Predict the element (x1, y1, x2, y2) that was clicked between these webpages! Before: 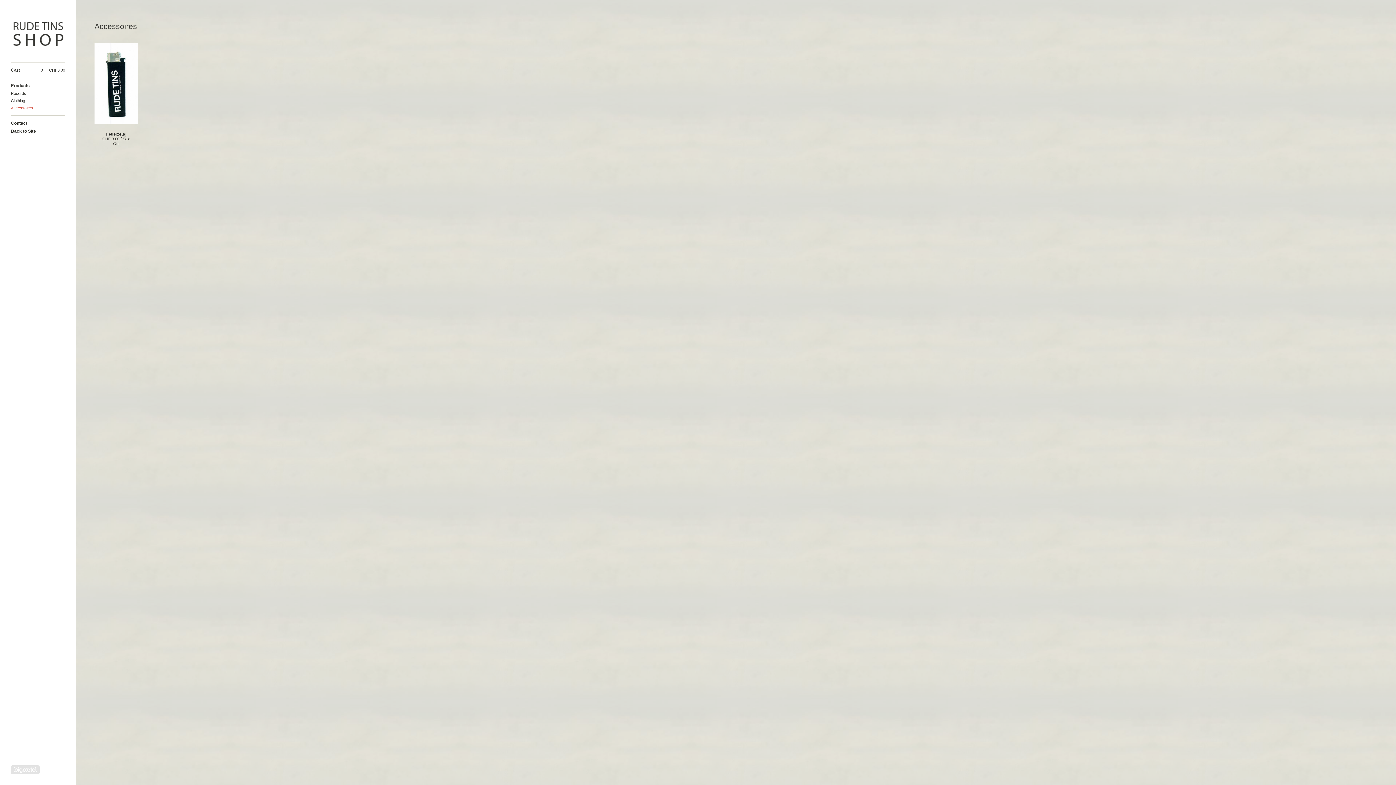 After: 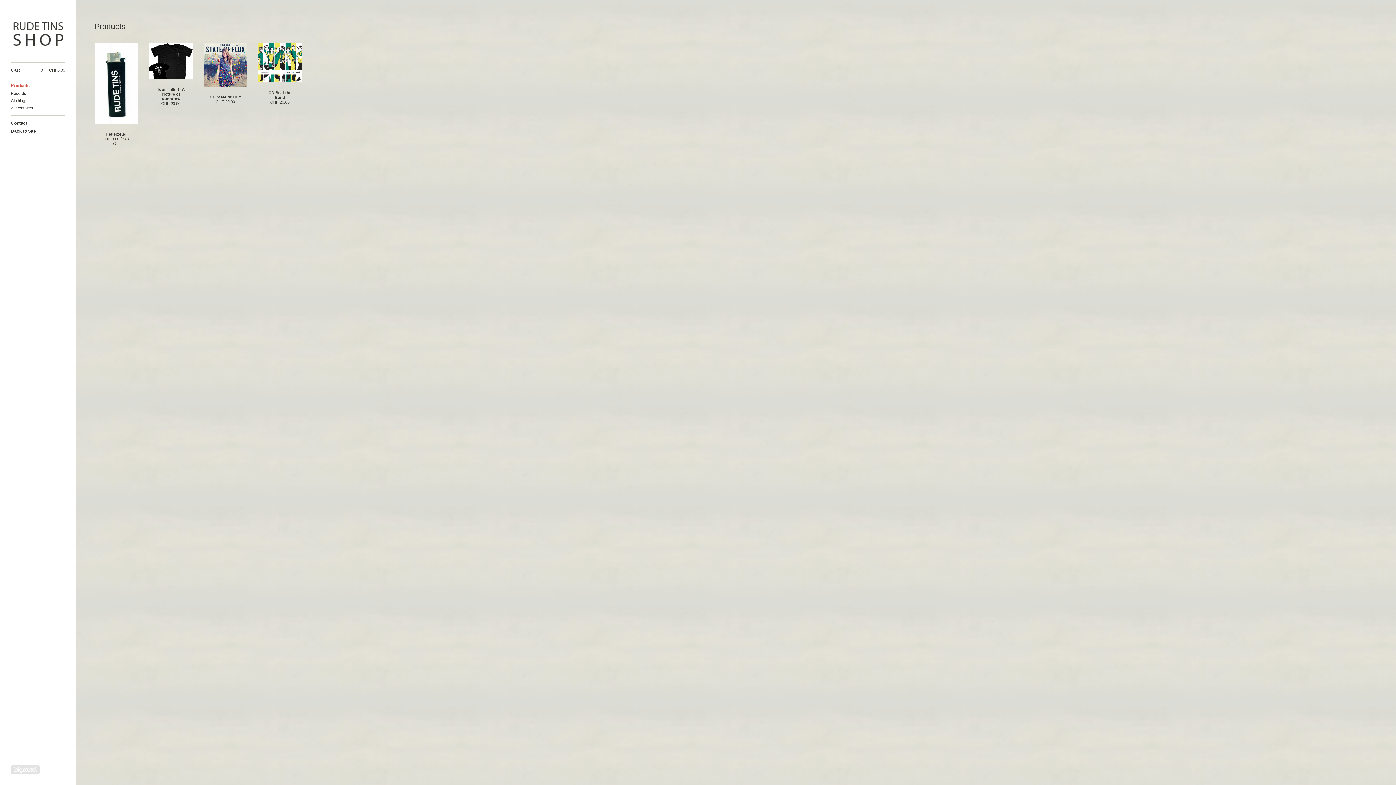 Action: bbox: (10, 81, 65, 89) label: Products